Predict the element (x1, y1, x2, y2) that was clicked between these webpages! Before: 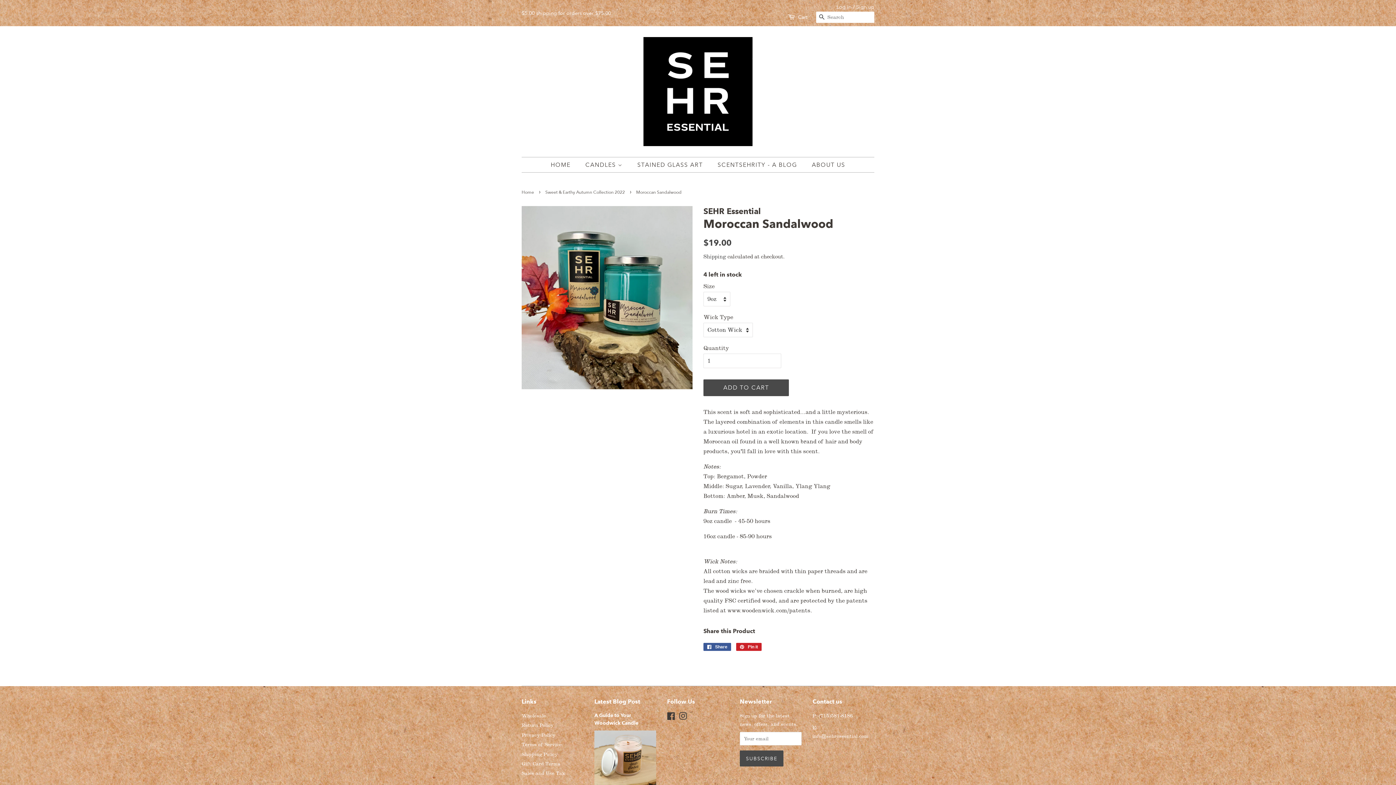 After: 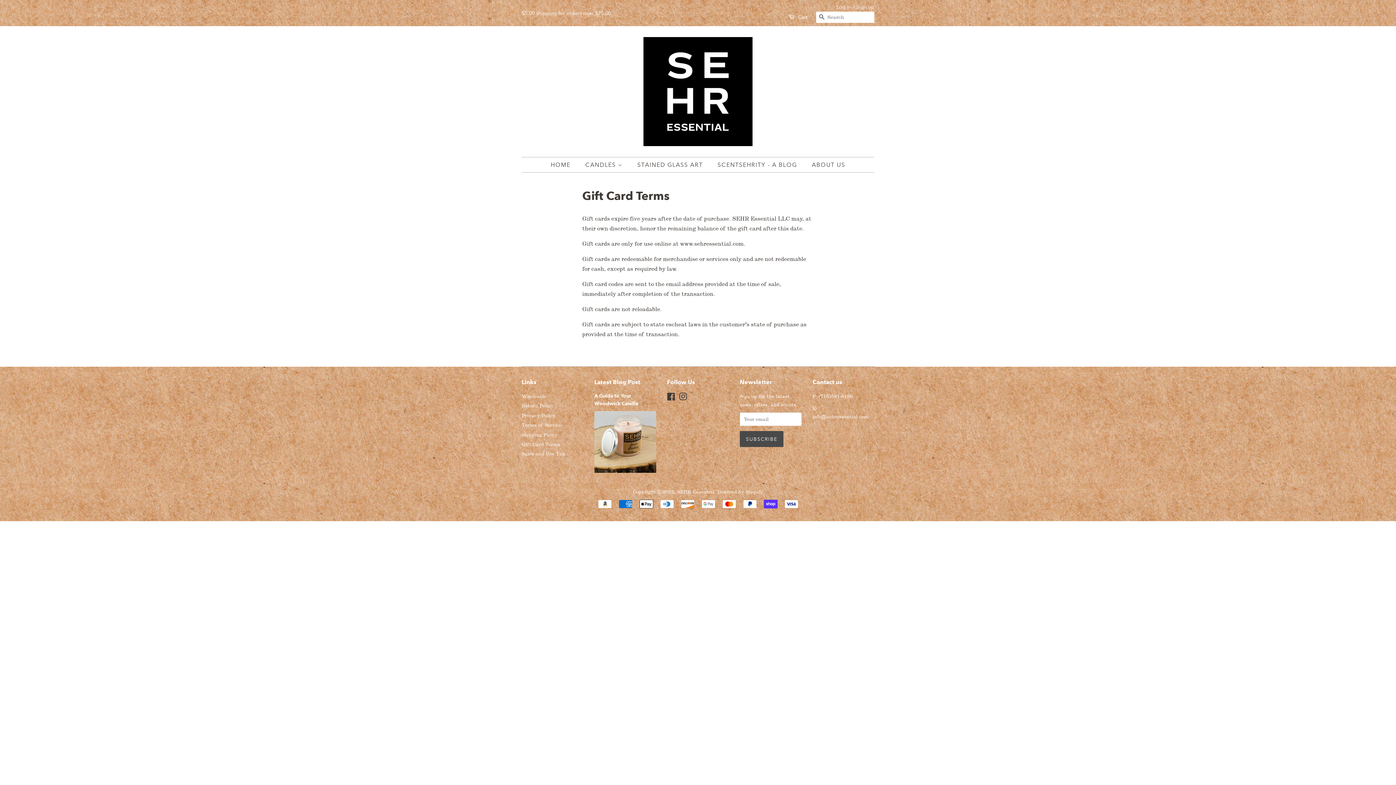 Action: label: Gift Card Terms bbox: (521, 761, 560, 767)